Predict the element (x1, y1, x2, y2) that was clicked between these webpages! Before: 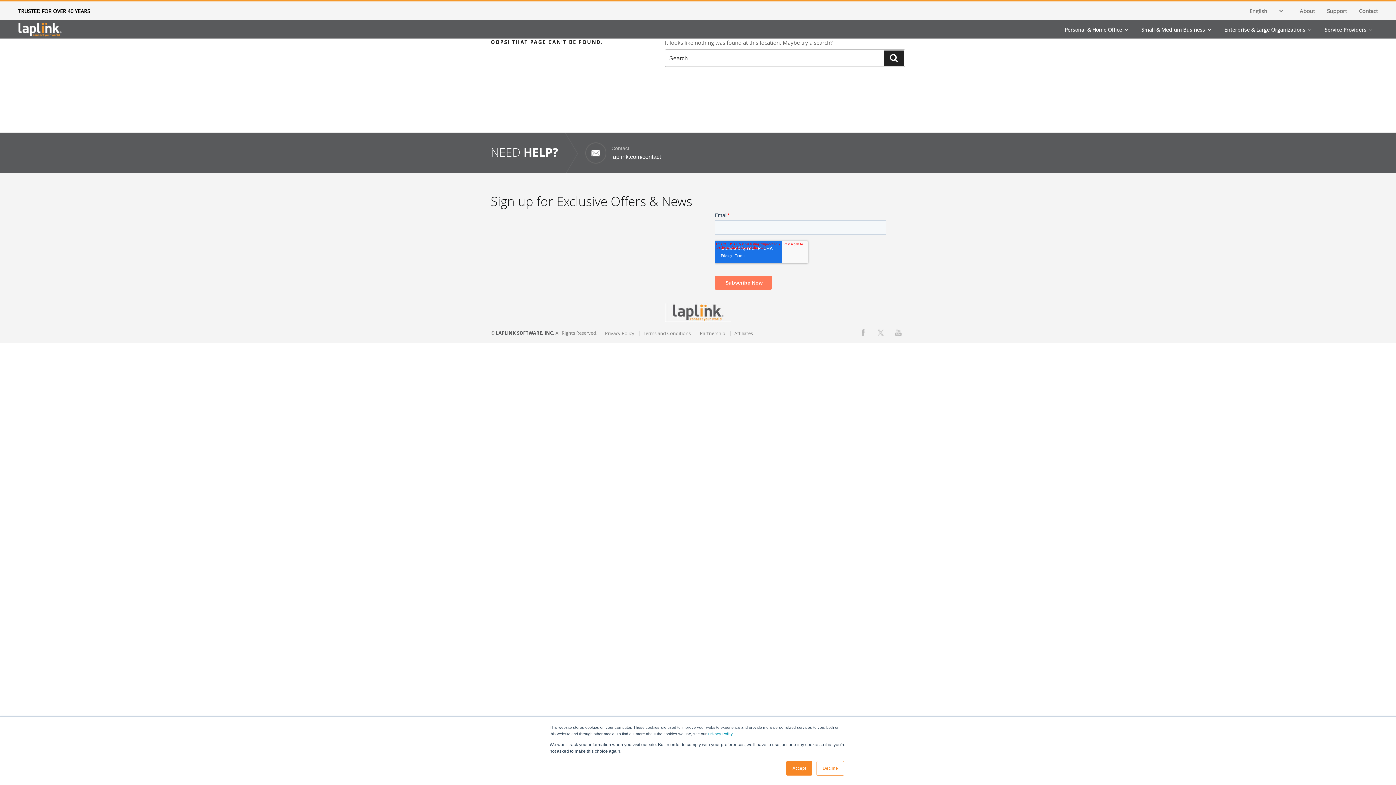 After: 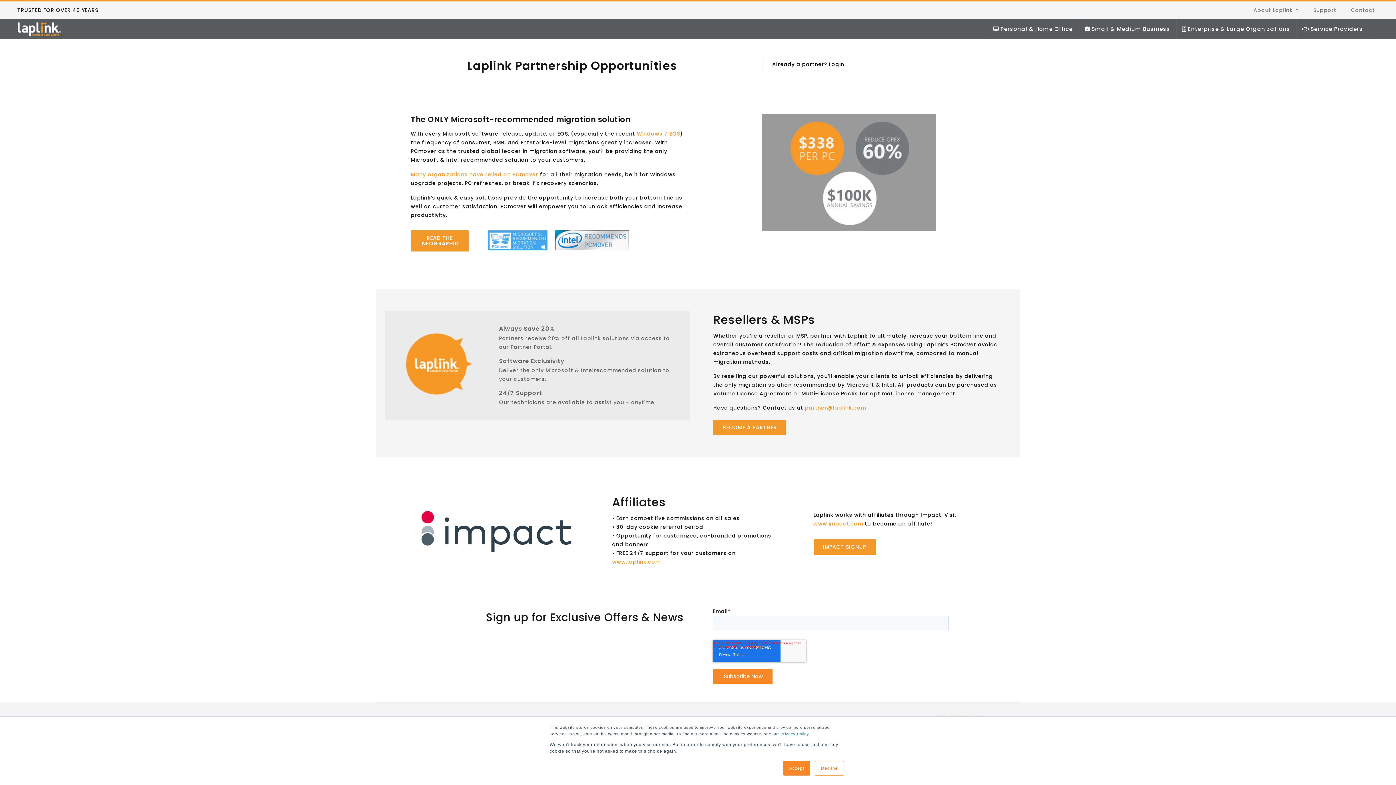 Action: bbox: (700, 330, 725, 336) label: Partnership